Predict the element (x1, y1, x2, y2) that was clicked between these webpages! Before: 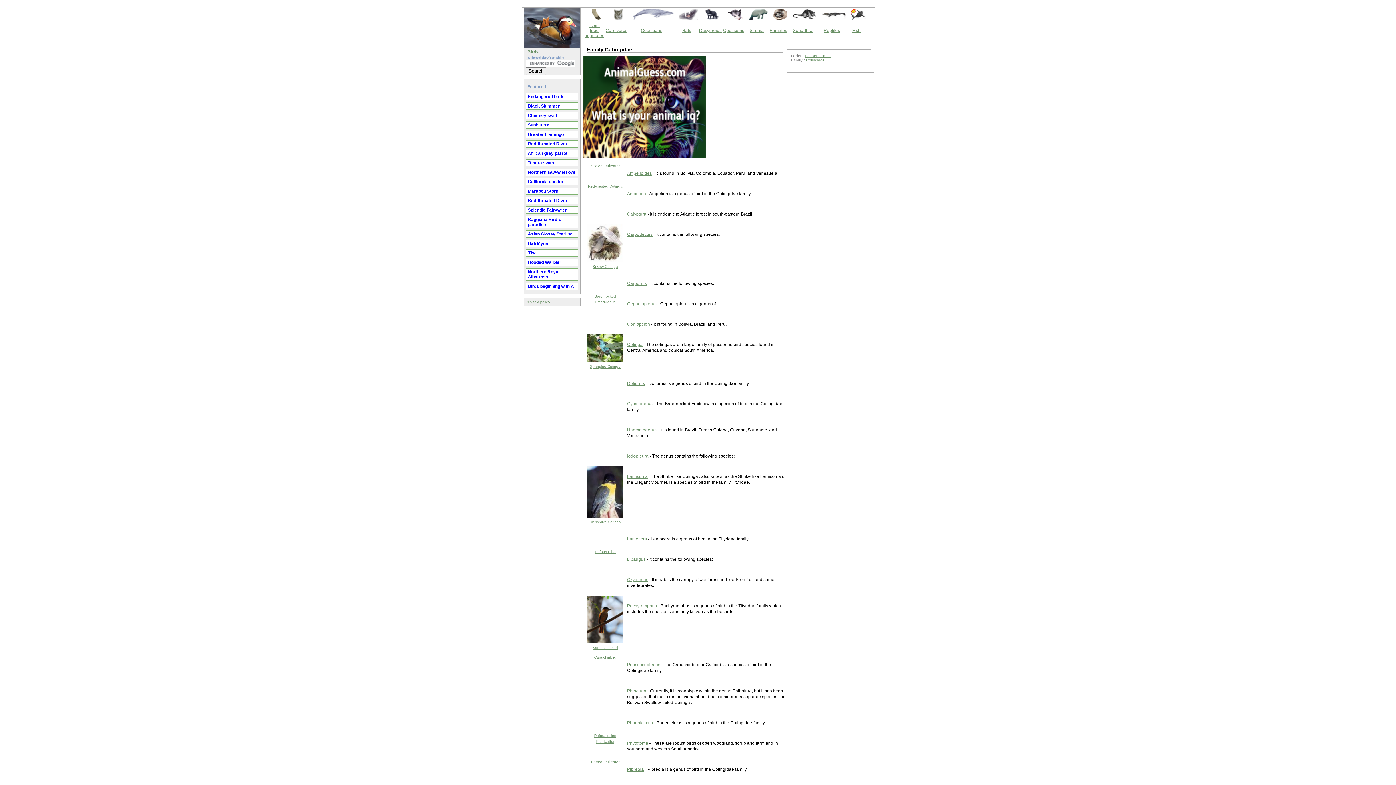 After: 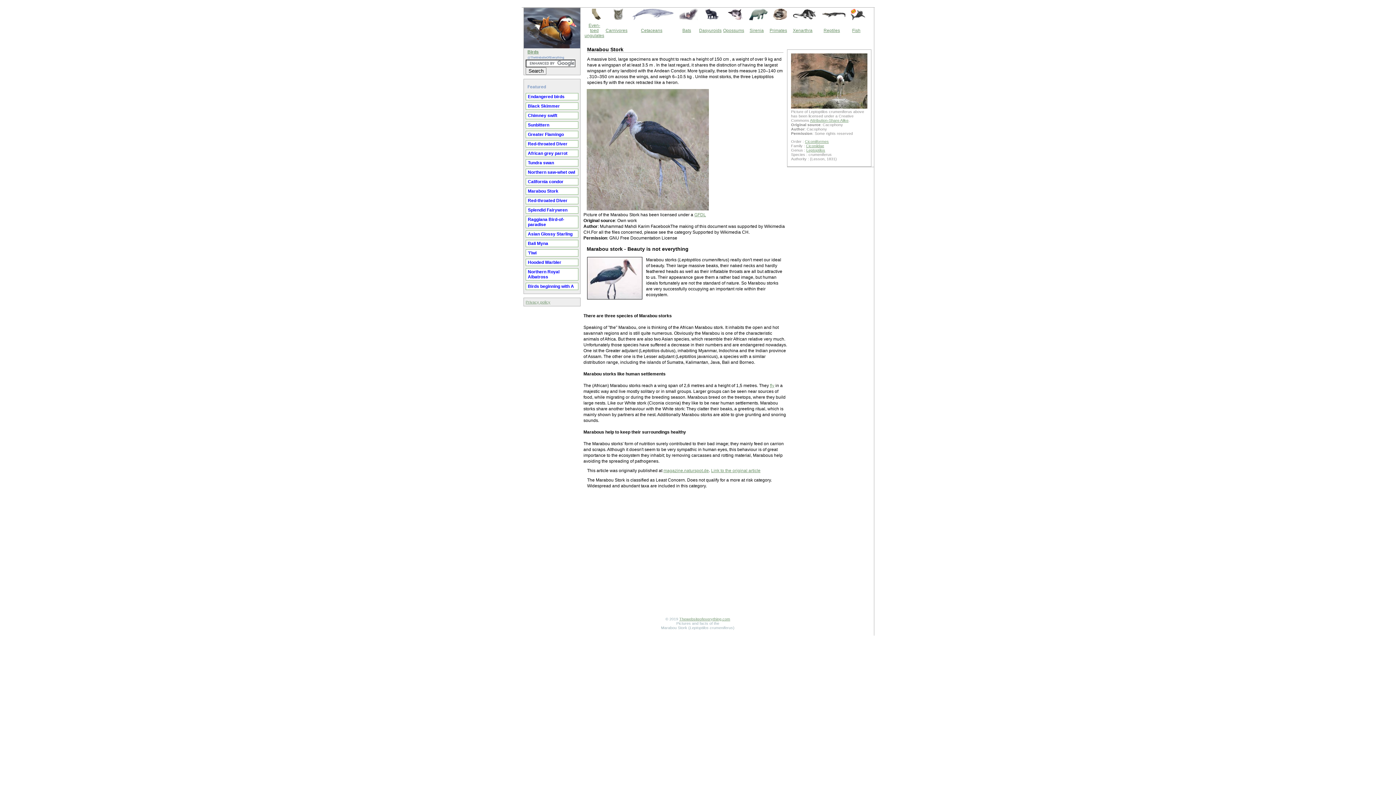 Action: bbox: (526, 188, 578, 194) label: Marabou Stork